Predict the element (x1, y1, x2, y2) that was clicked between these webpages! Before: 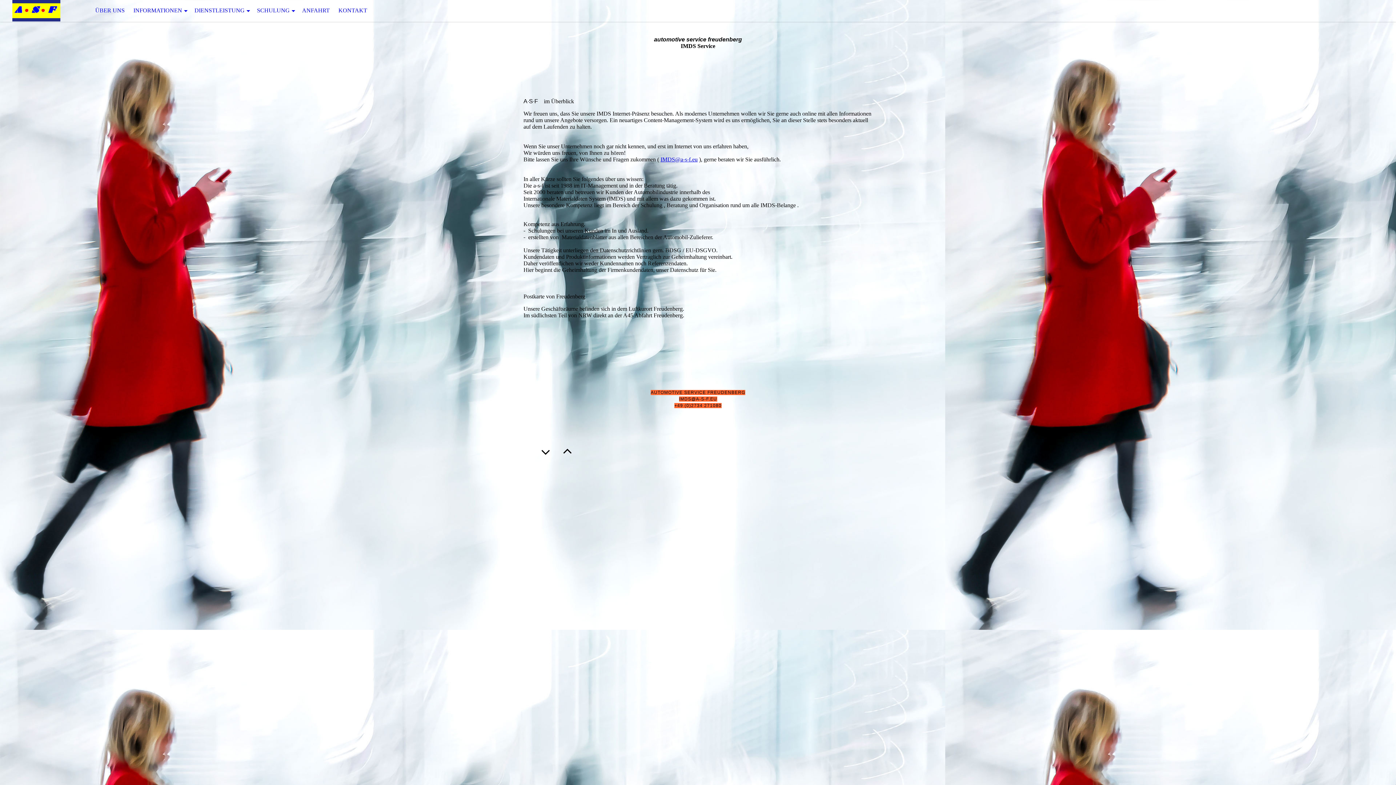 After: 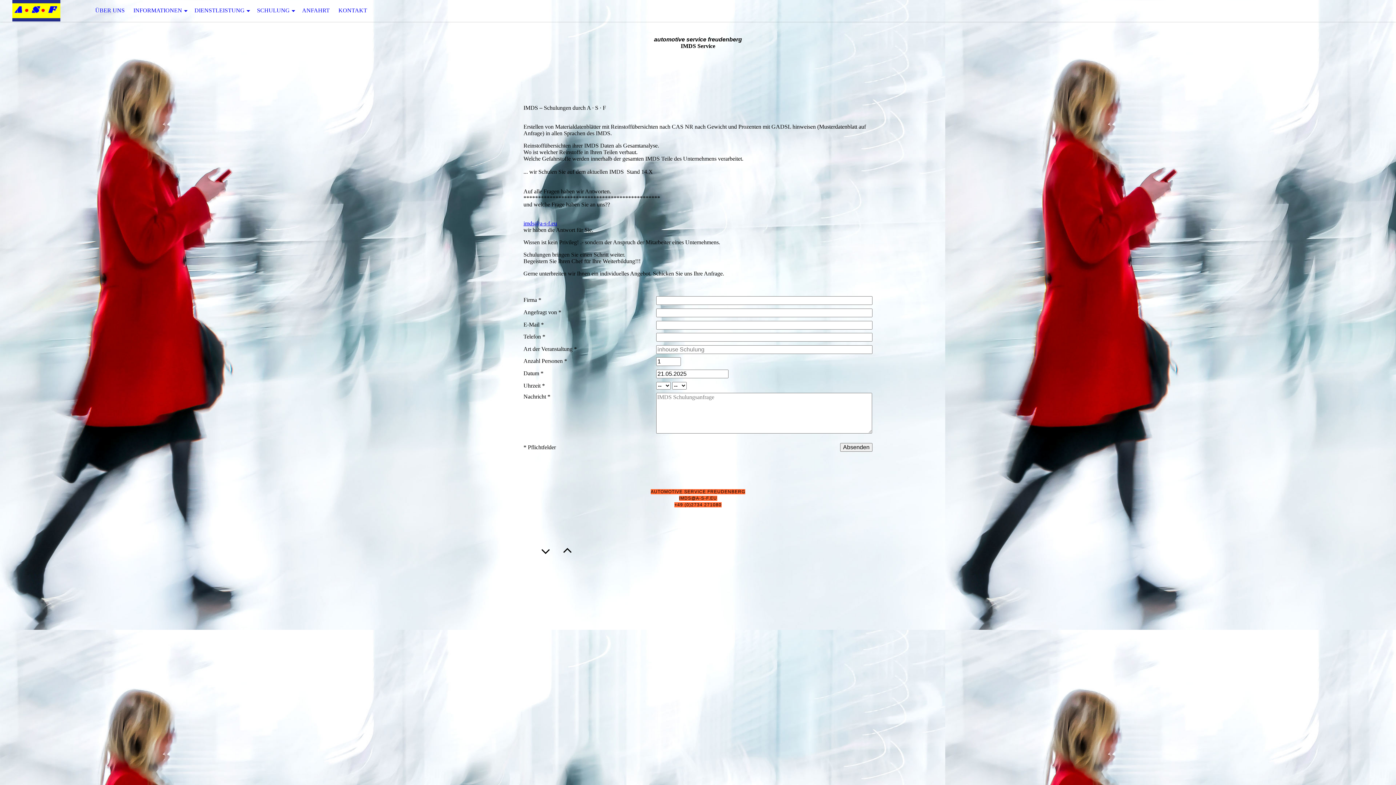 Action: bbox: (252, 0, 297, 21) label: SCHULUNG